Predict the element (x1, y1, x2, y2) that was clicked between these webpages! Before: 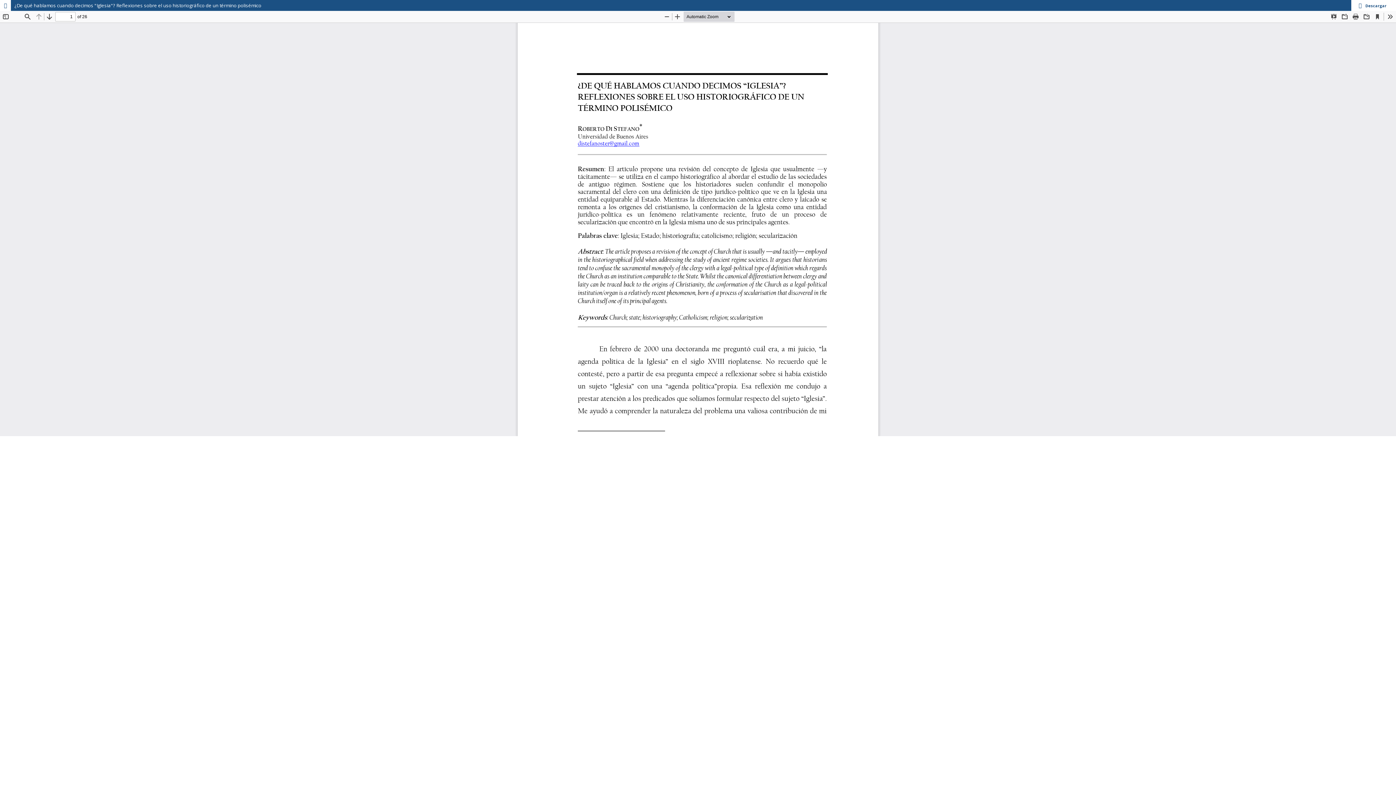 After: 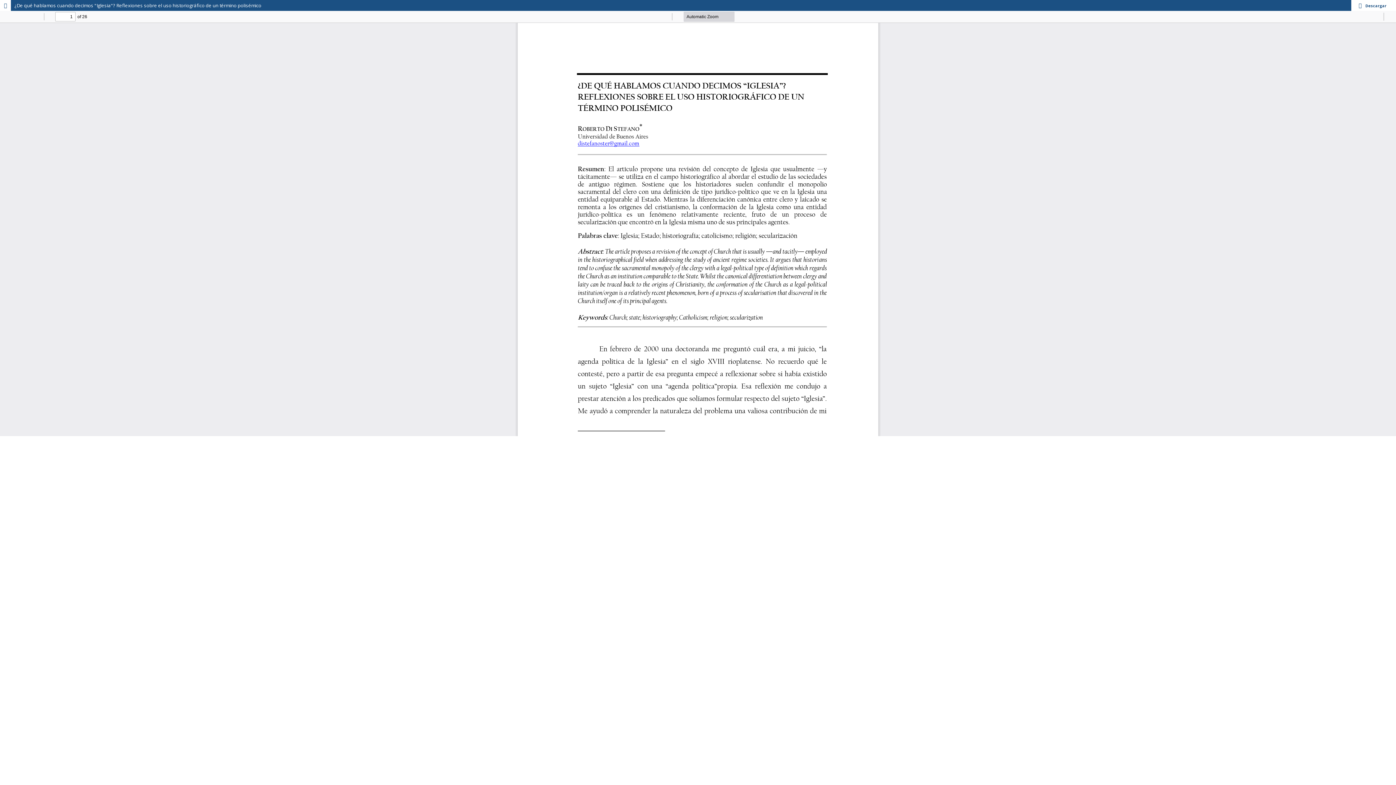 Action: label:  Descargar bbox: (1351, 0, 1396, 10)